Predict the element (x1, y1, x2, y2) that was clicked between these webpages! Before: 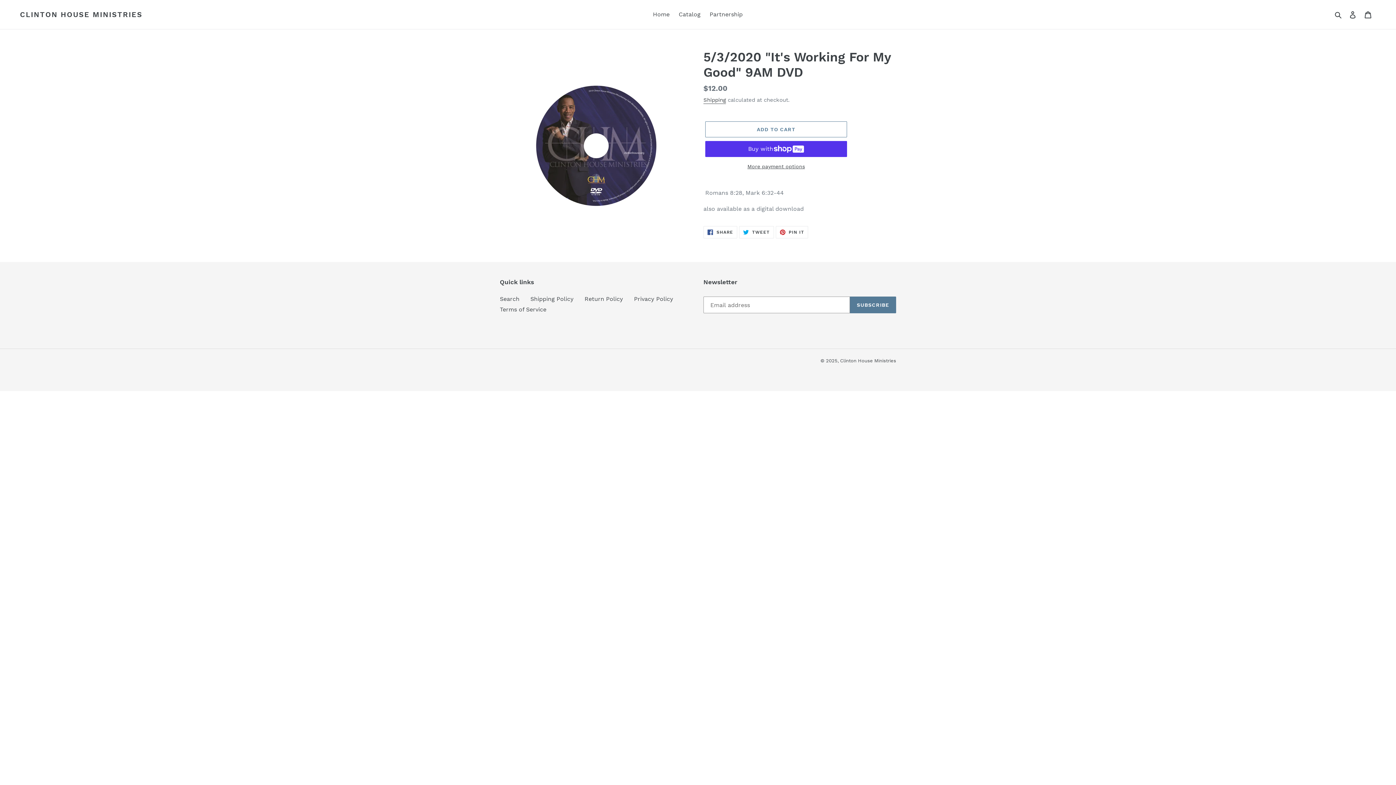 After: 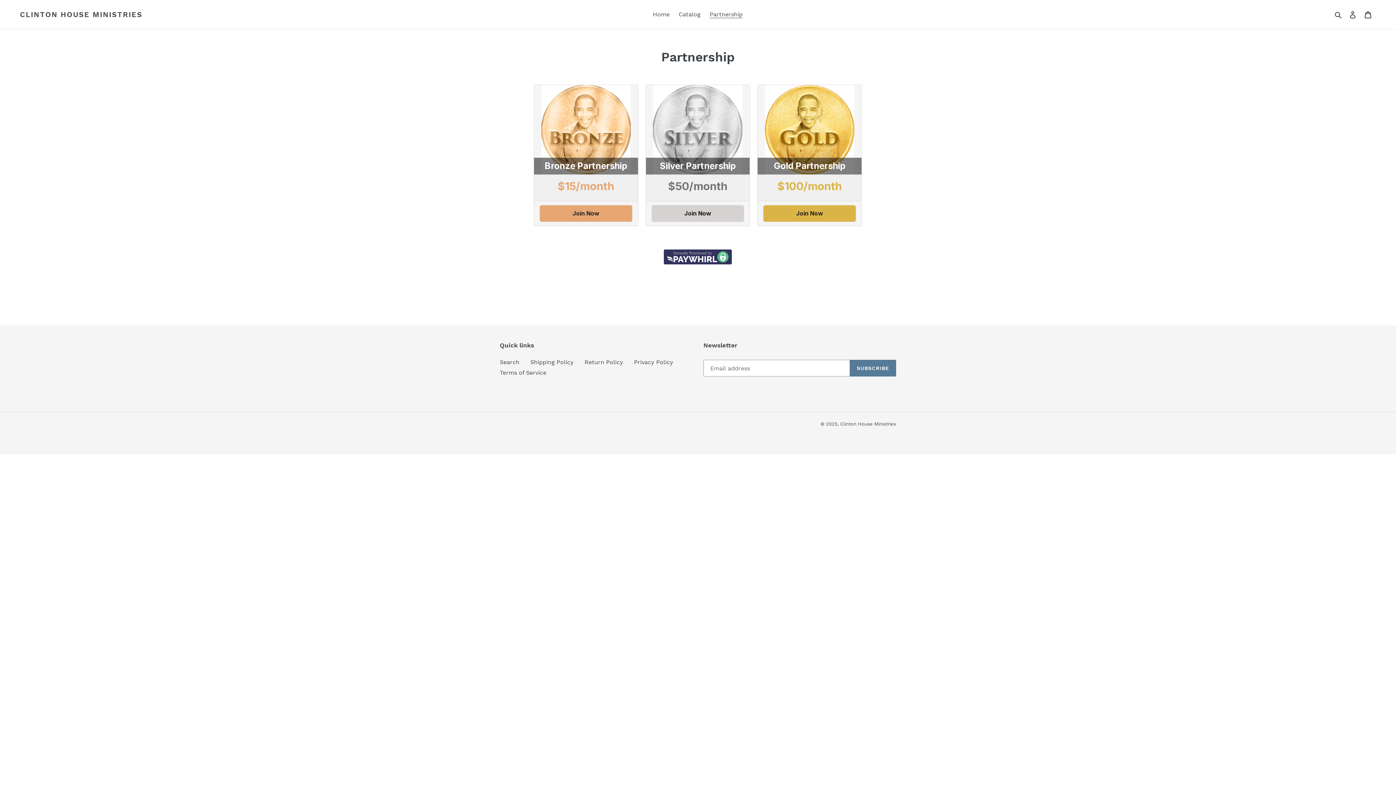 Action: label: Partnership bbox: (706, 9, 746, 20)